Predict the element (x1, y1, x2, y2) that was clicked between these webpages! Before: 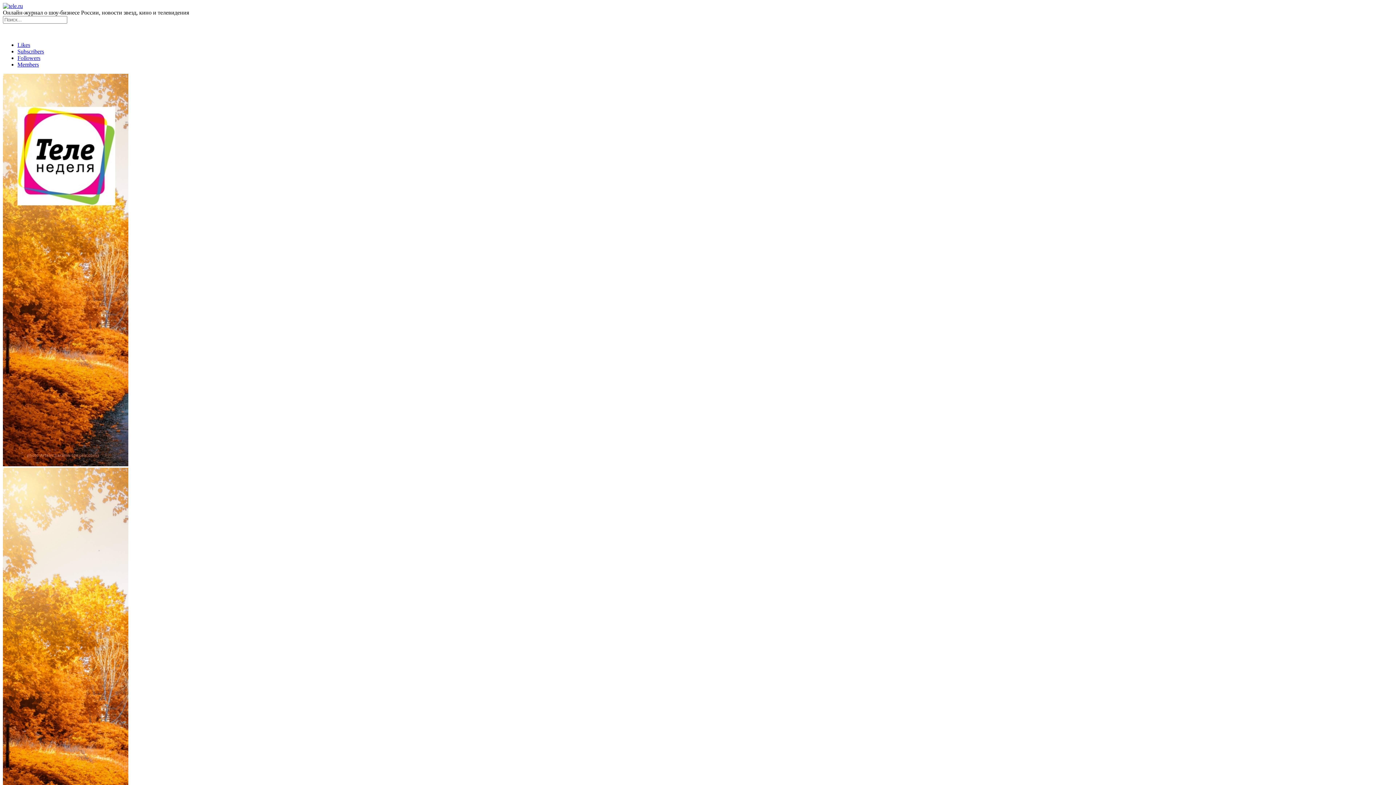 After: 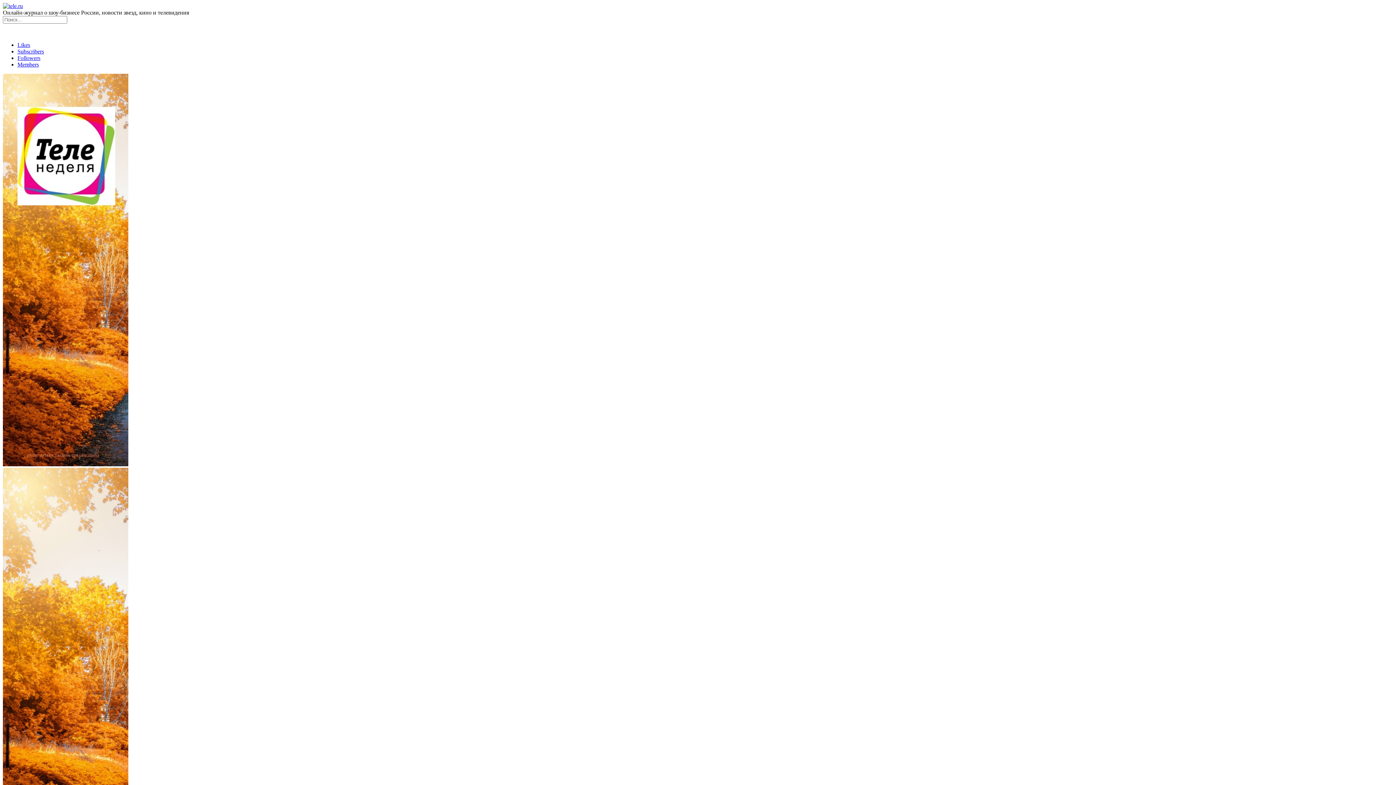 Action: bbox: (17, 54, 40, 61) label: Followers